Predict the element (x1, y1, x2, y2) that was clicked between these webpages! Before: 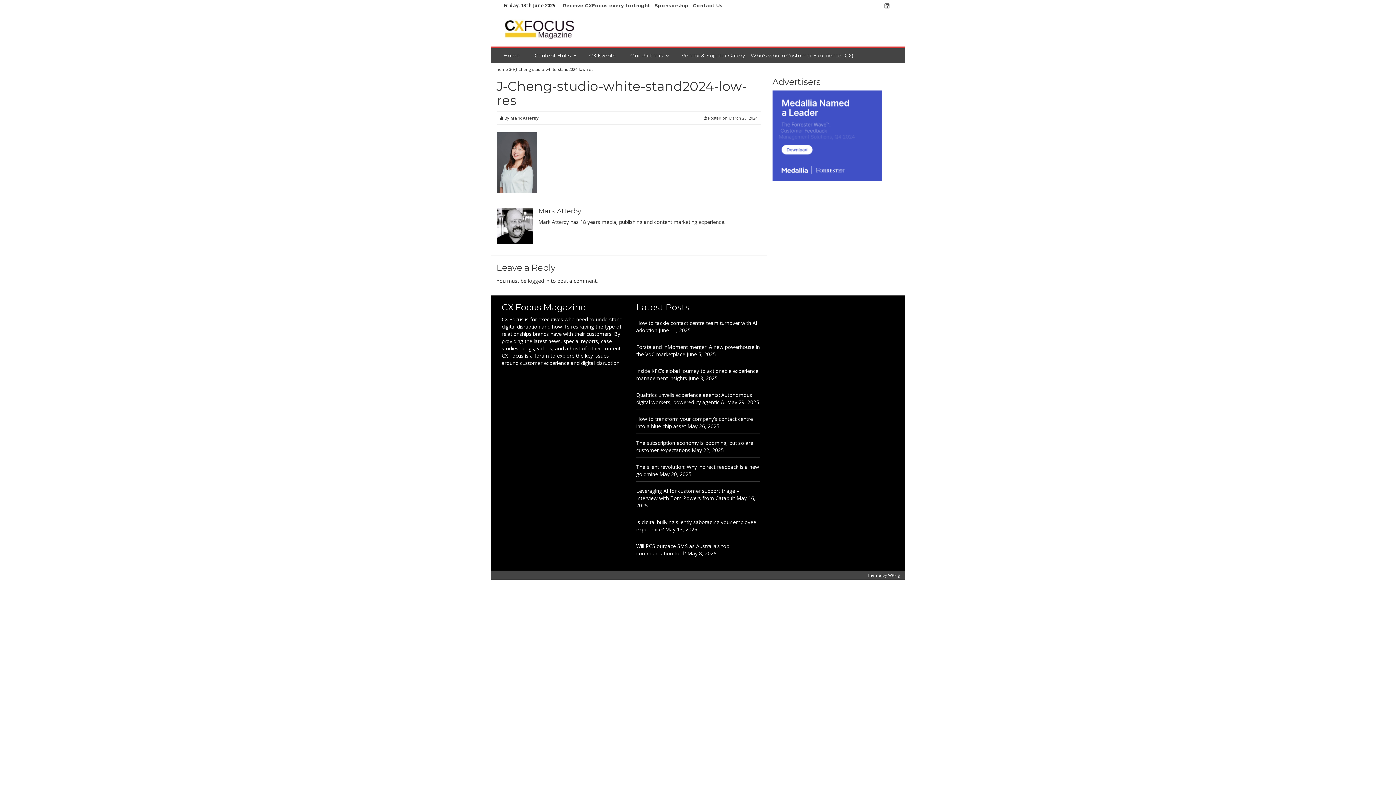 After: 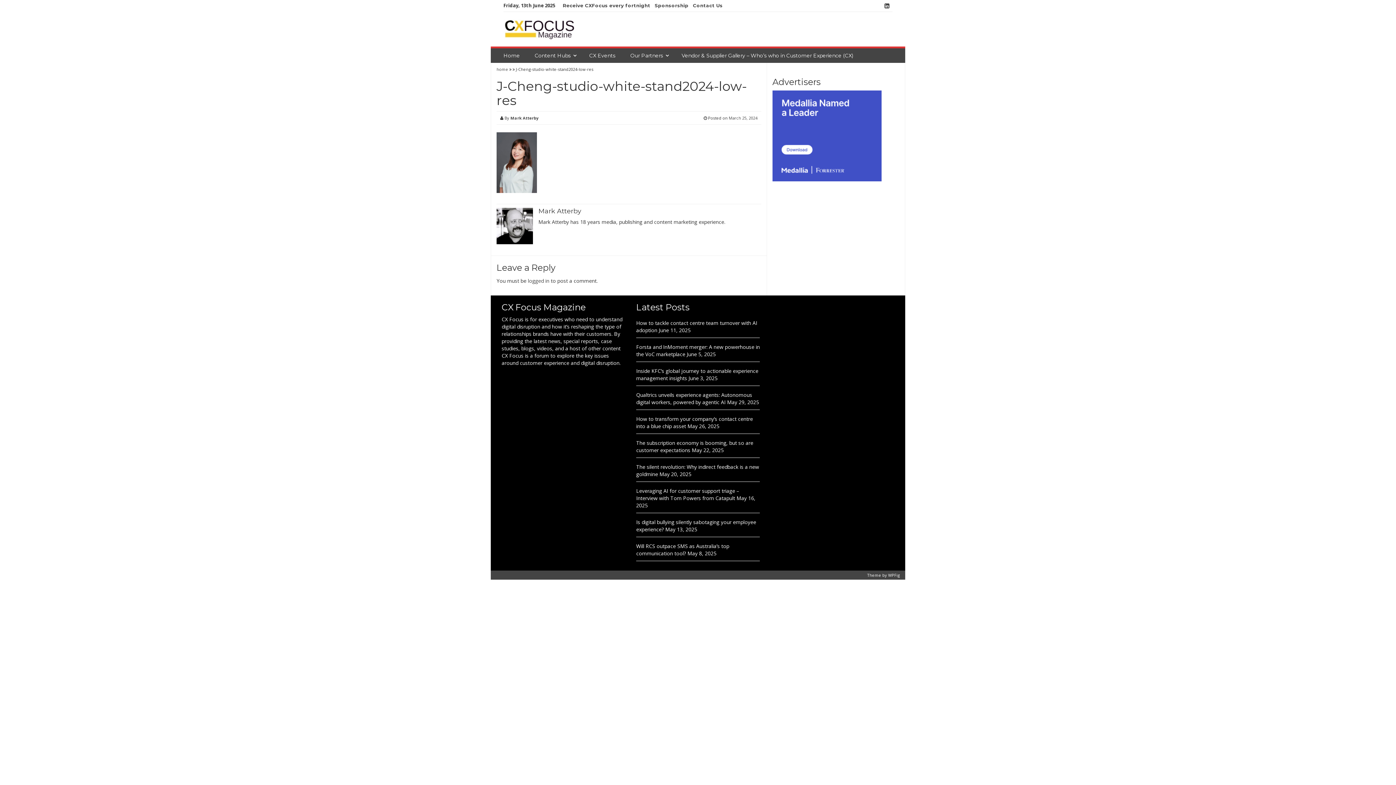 Action: bbox: (496, 66, 509, 72) label: home 